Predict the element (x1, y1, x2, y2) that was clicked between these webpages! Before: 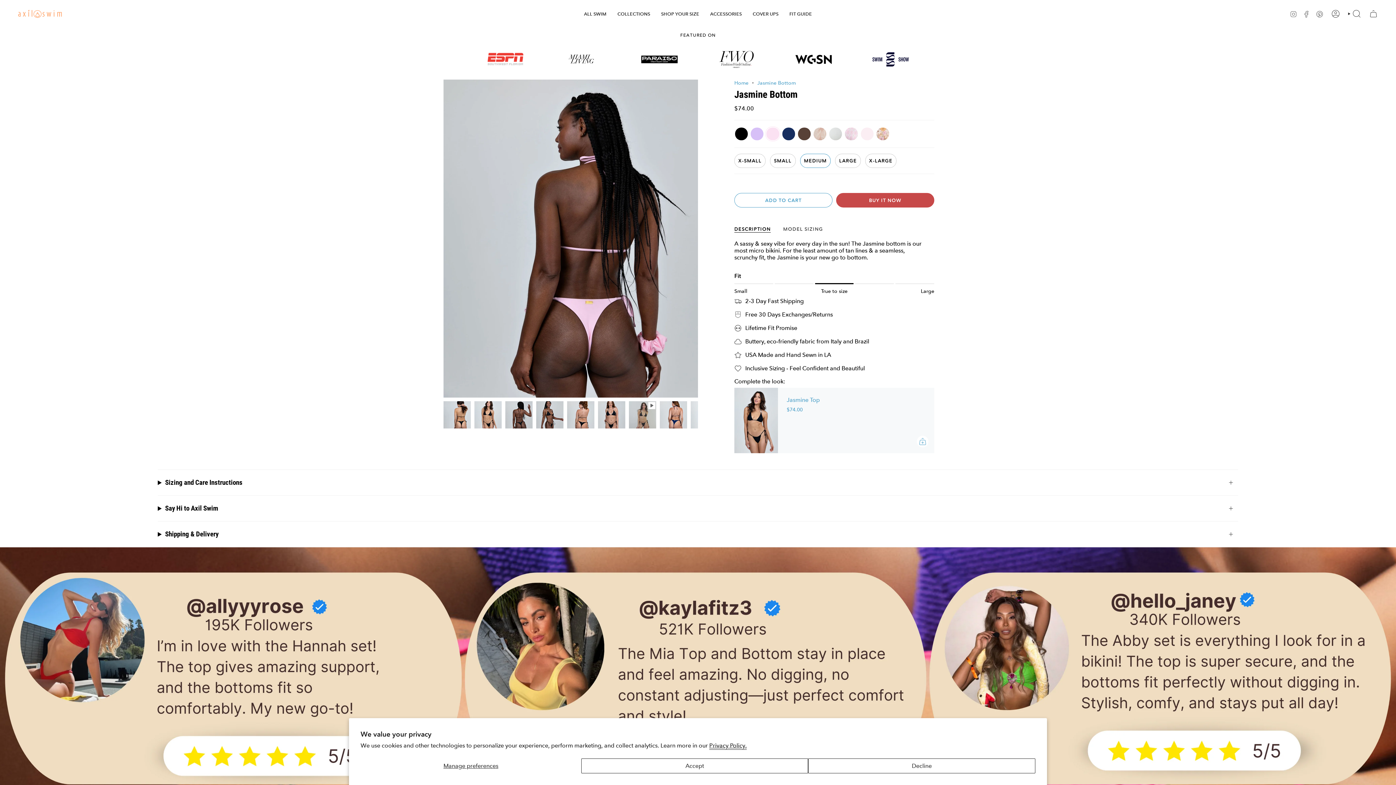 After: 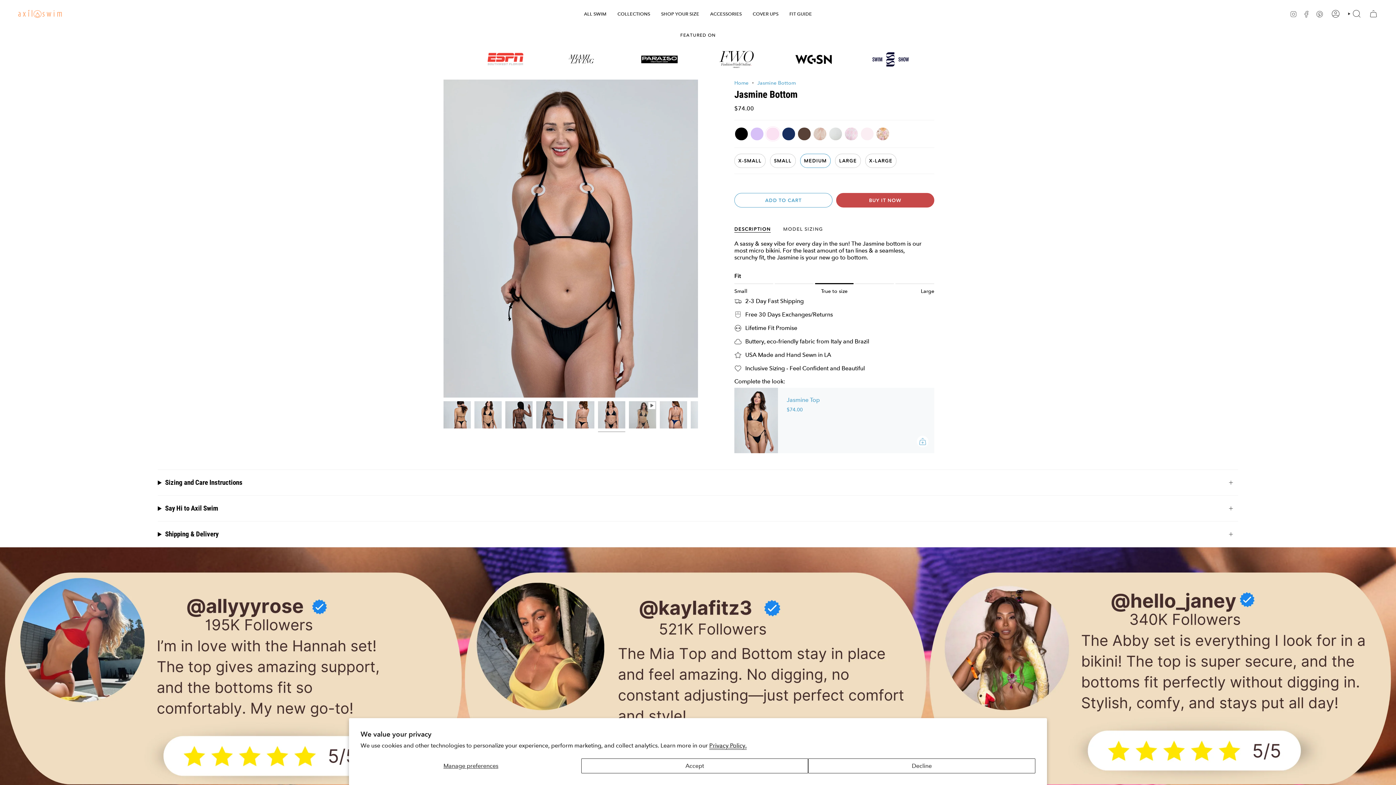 Action: bbox: (598, 401, 625, 428)